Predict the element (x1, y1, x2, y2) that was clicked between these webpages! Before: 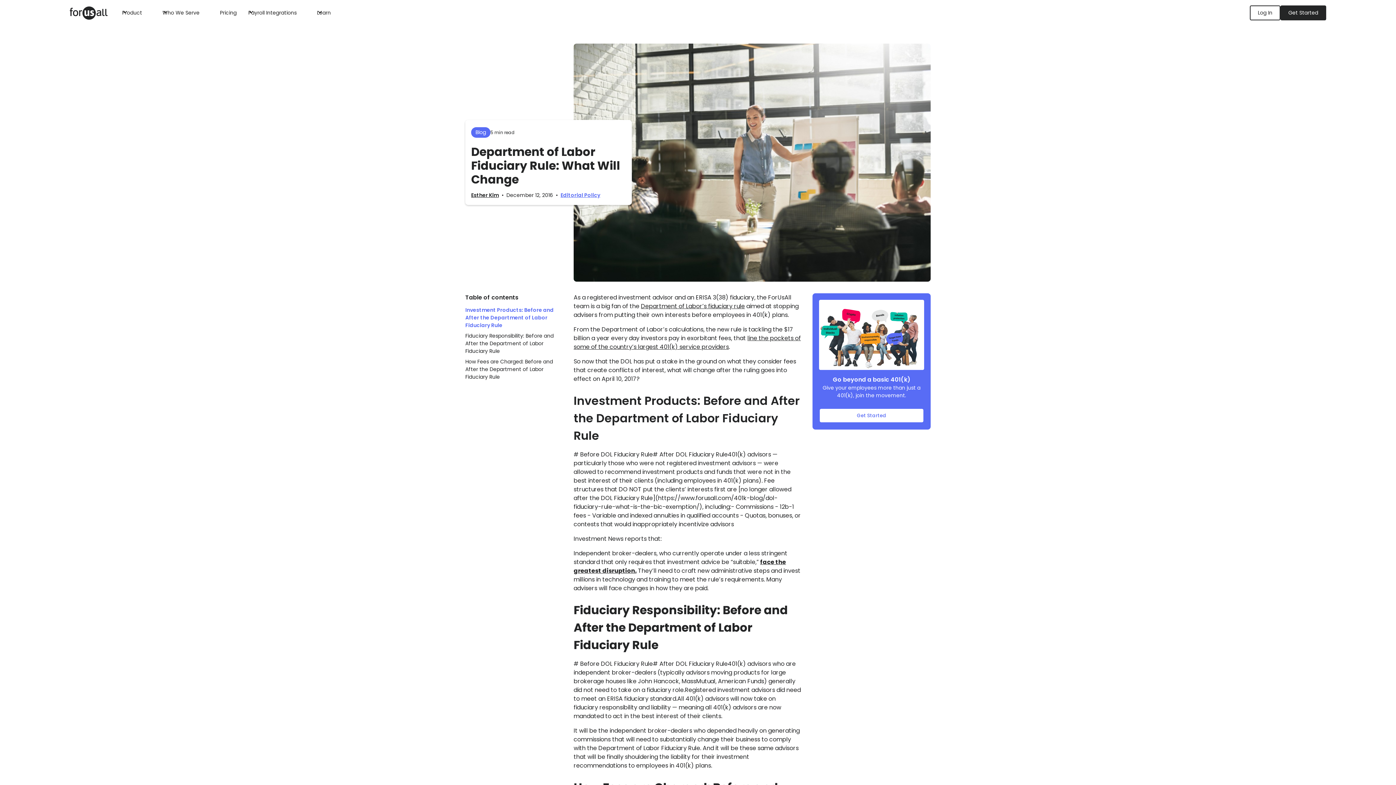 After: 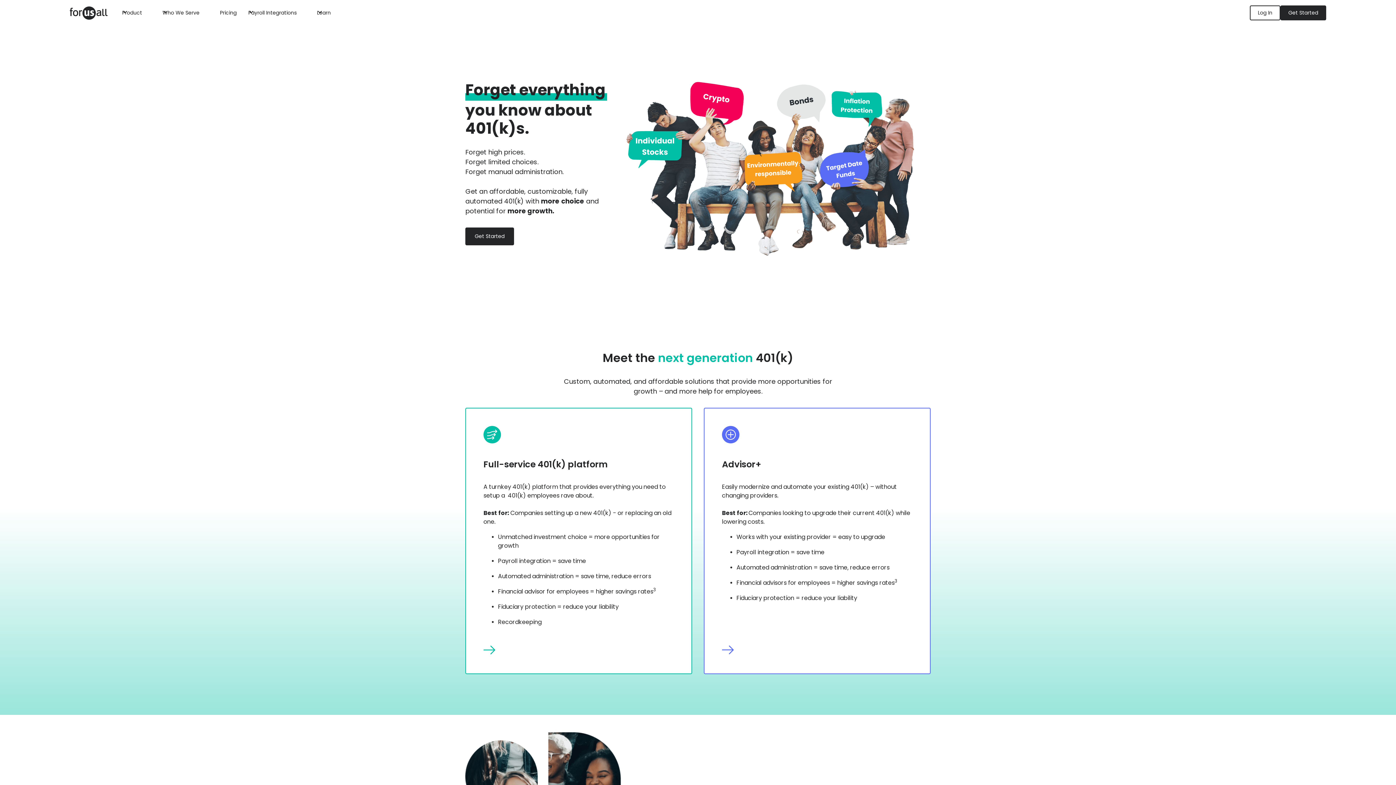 Action: label: home bbox: (69, 6, 107, 19)